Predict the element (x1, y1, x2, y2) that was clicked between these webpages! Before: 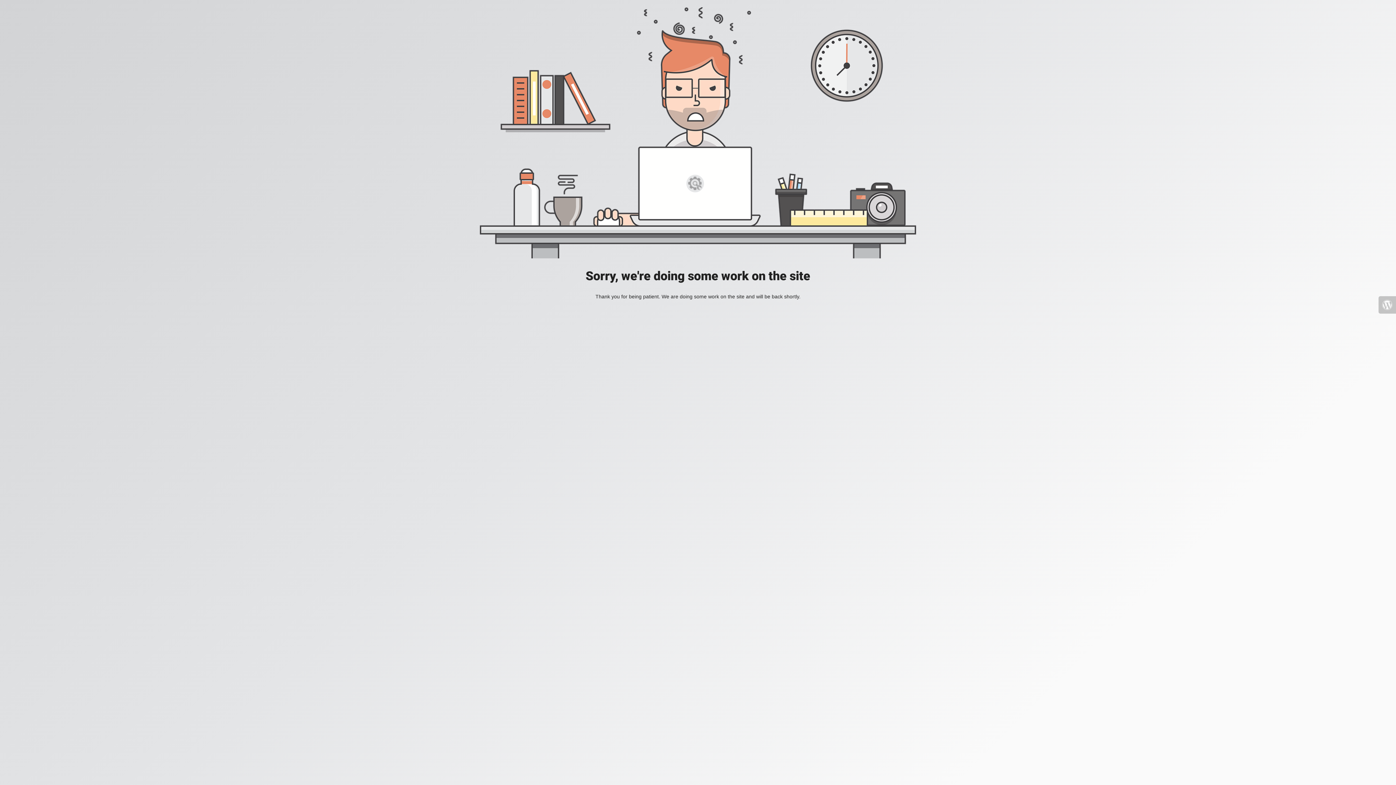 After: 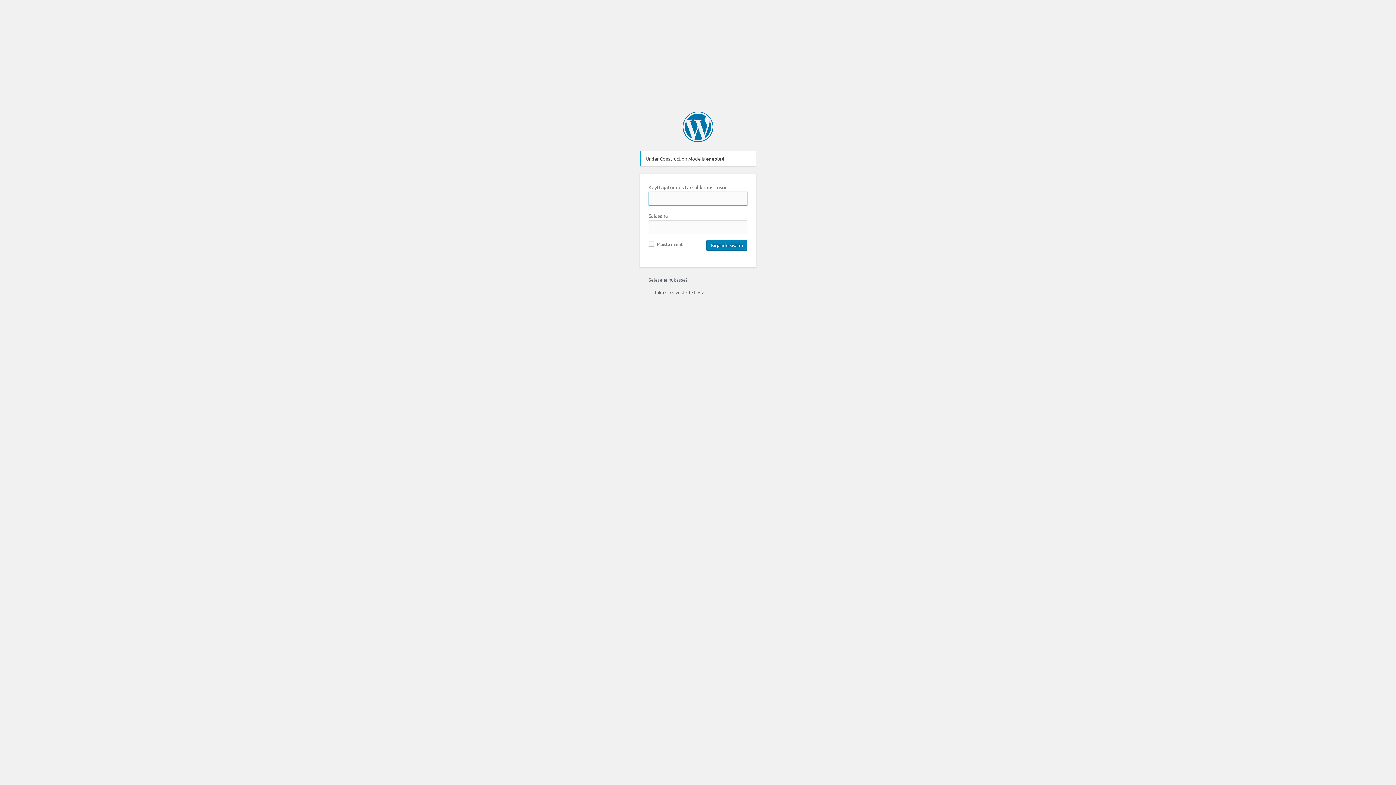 Action: bbox: (1378, 296, 1396, 313)